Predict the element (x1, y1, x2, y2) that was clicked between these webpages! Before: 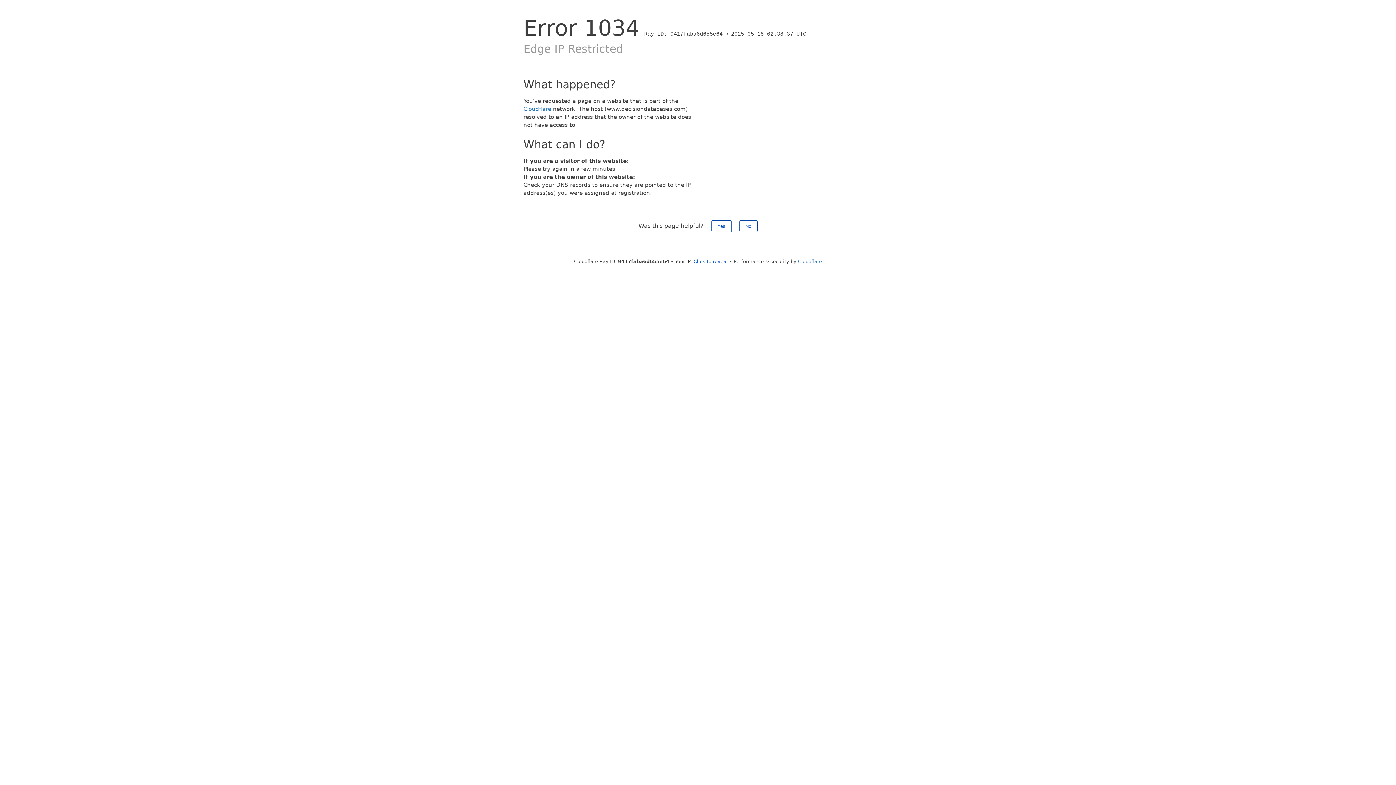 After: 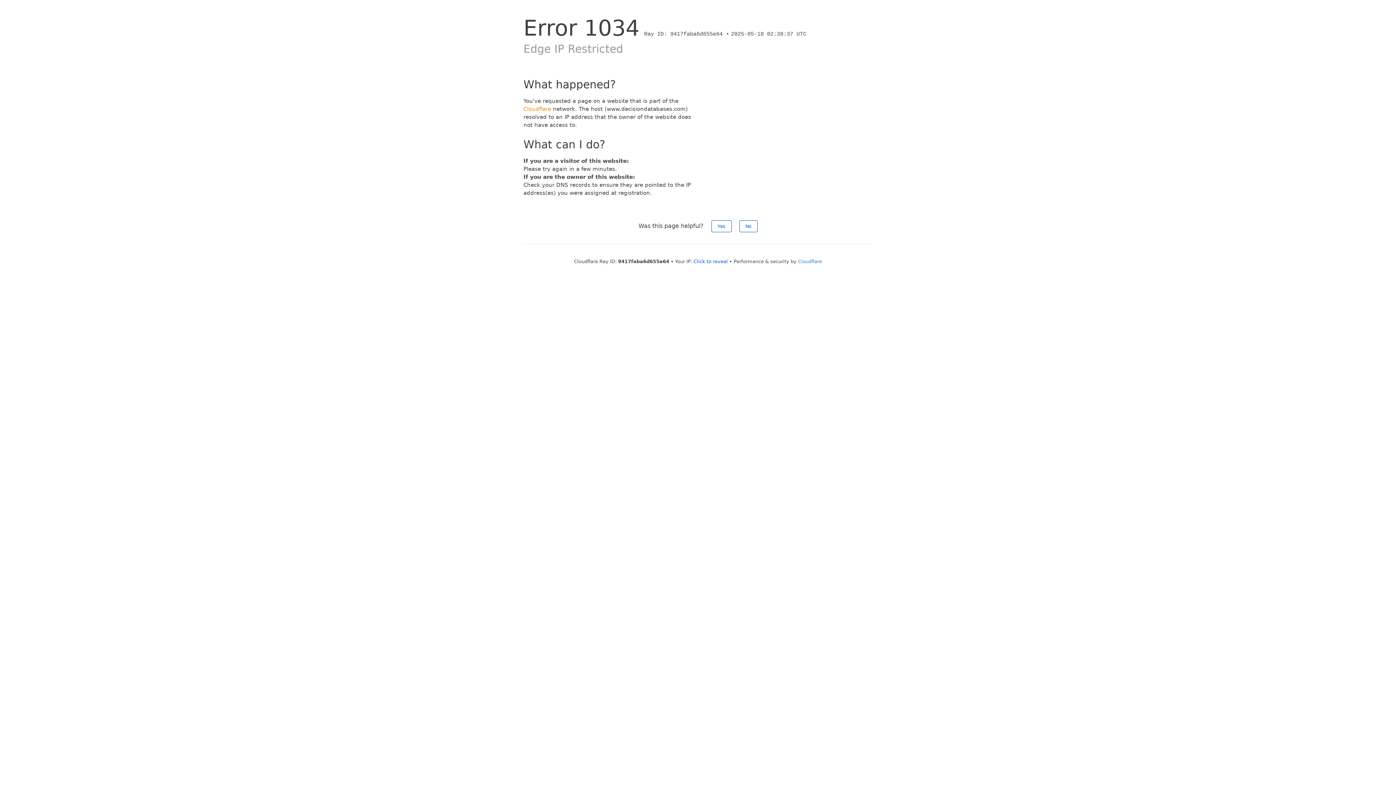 Action: label: Cloudflare bbox: (523, 105, 551, 112)